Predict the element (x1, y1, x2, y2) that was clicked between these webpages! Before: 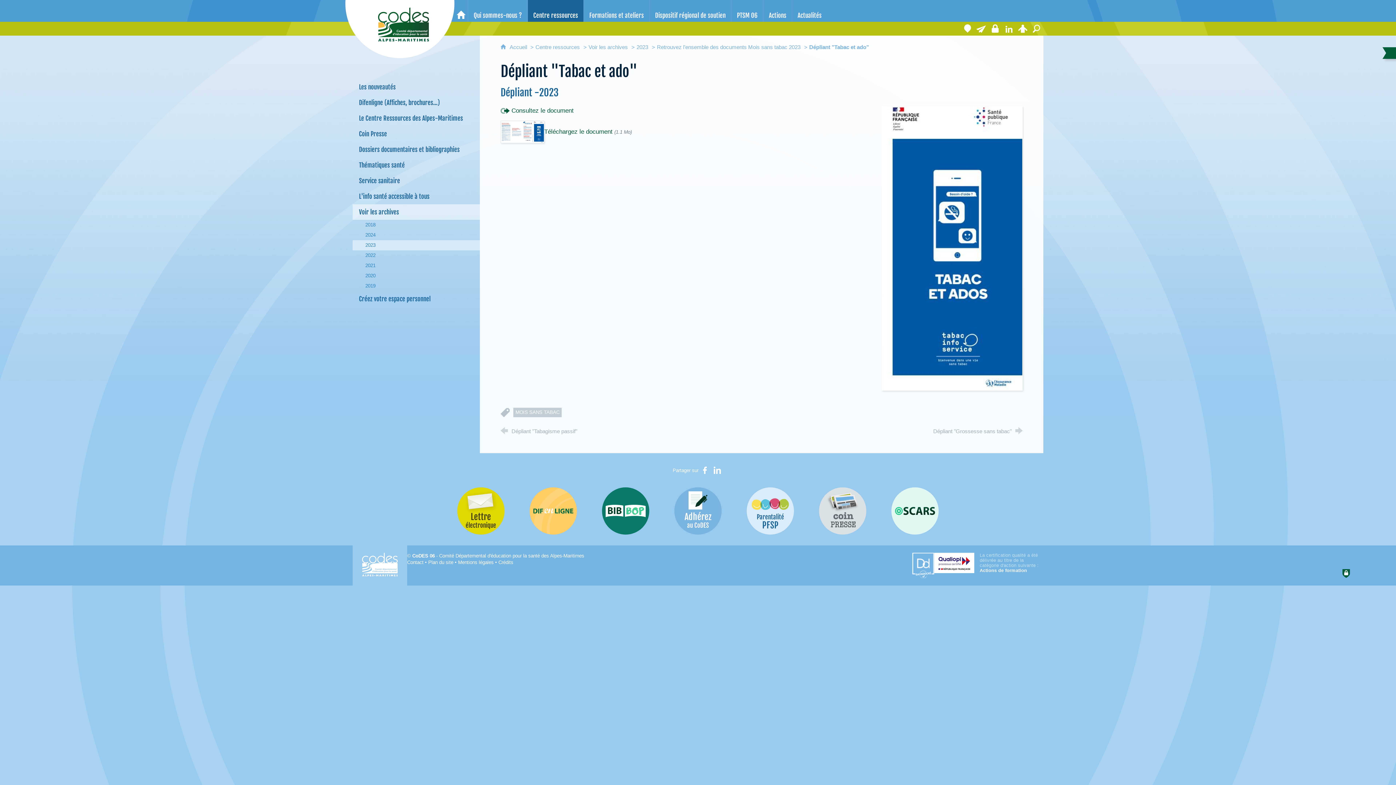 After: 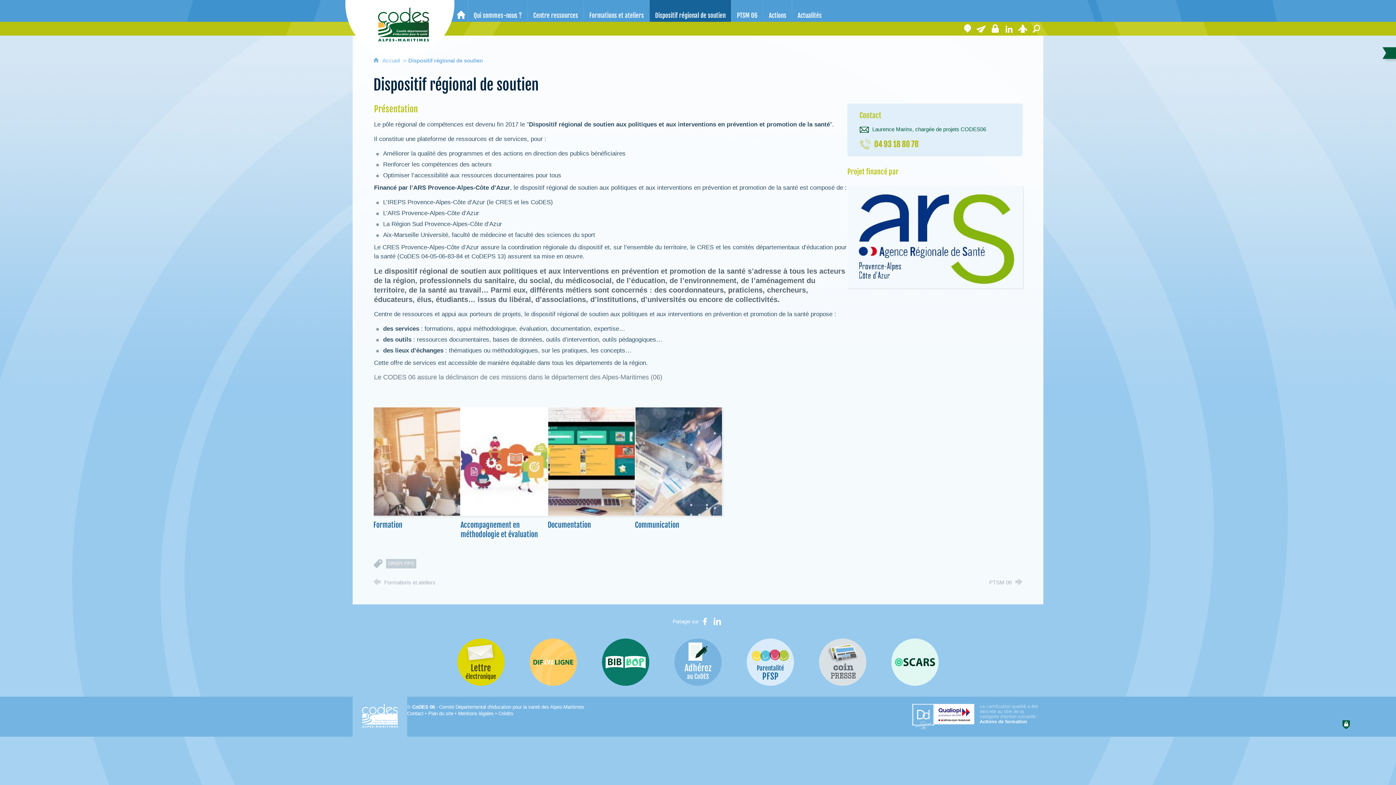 Action: bbox: (649, 0, 731, 21) label: Dispositif régional de soutien